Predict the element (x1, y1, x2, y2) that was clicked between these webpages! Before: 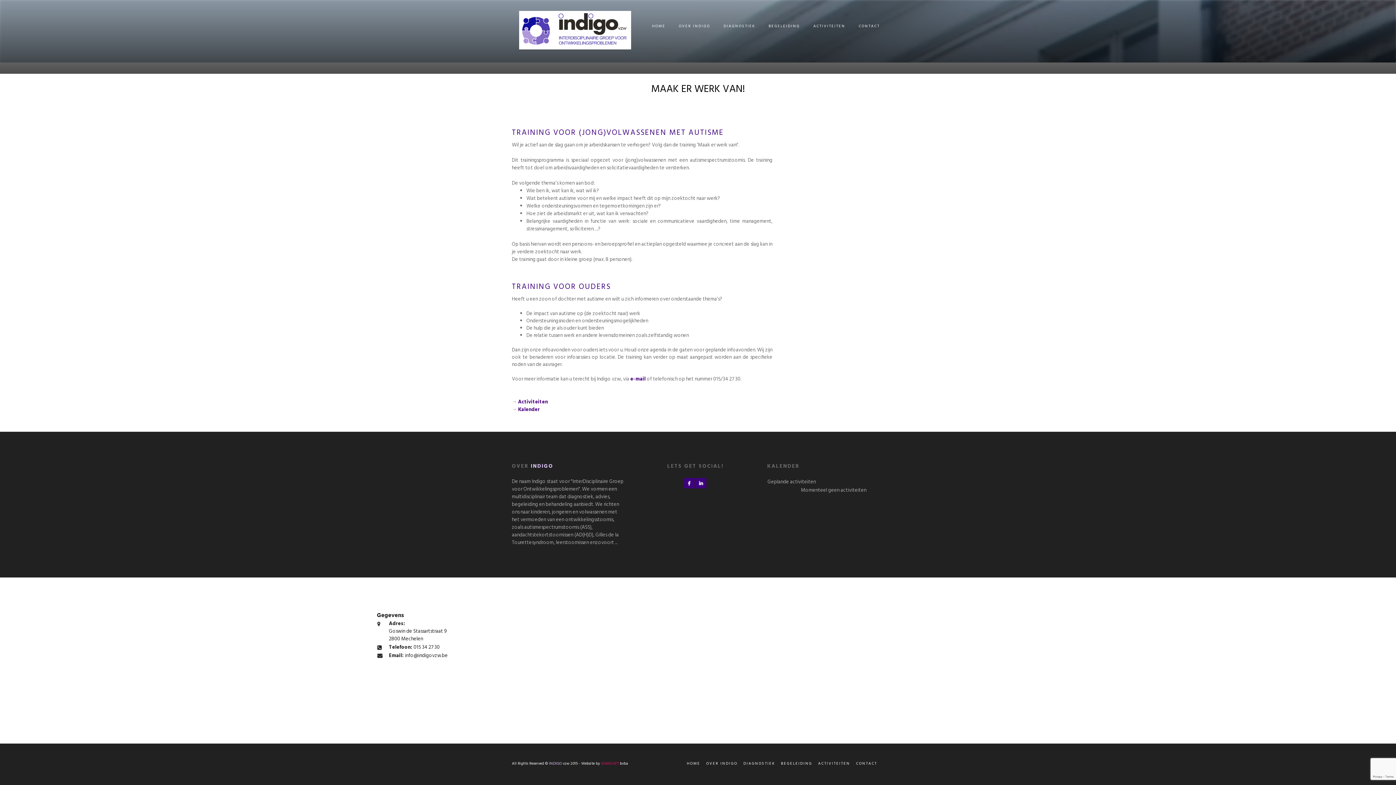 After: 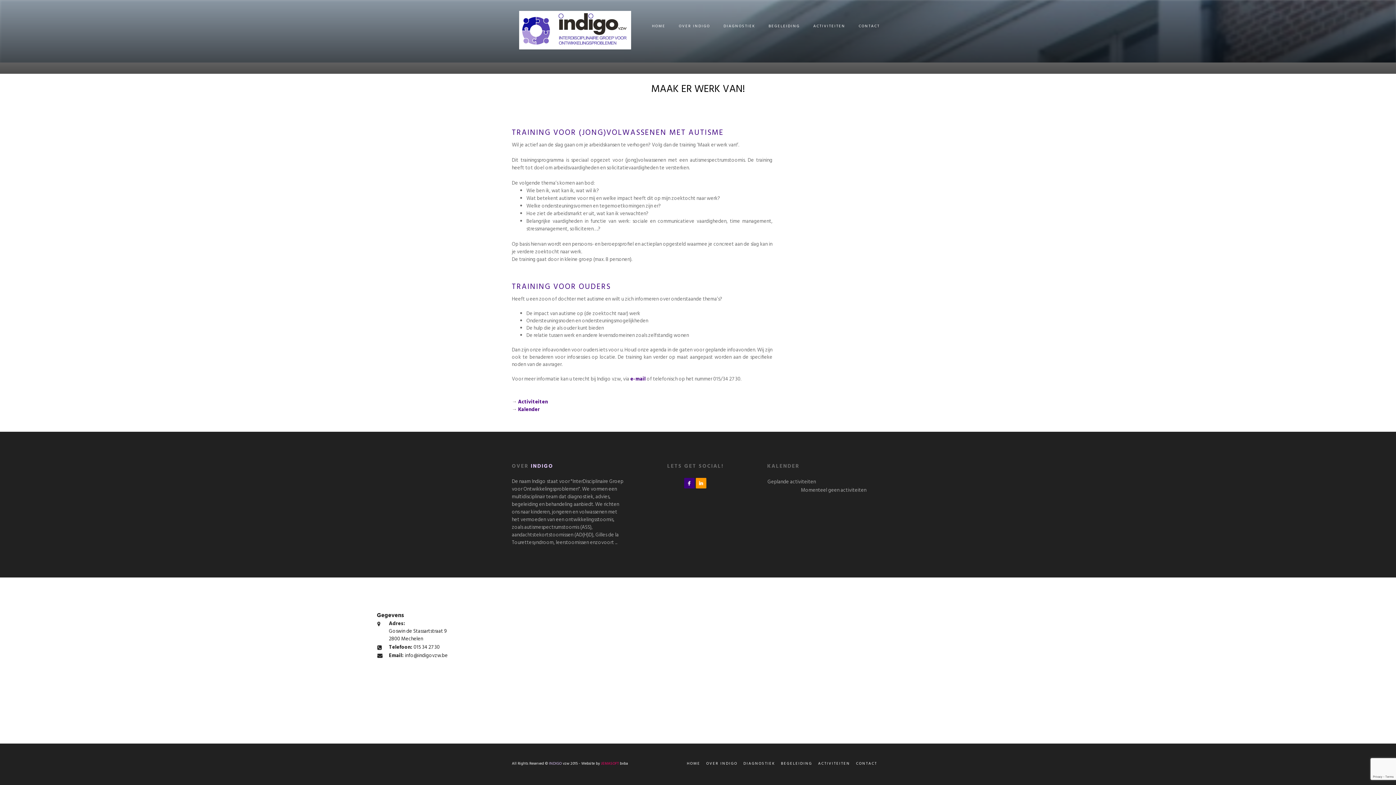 Action: bbox: (696, 479, 705, 487)